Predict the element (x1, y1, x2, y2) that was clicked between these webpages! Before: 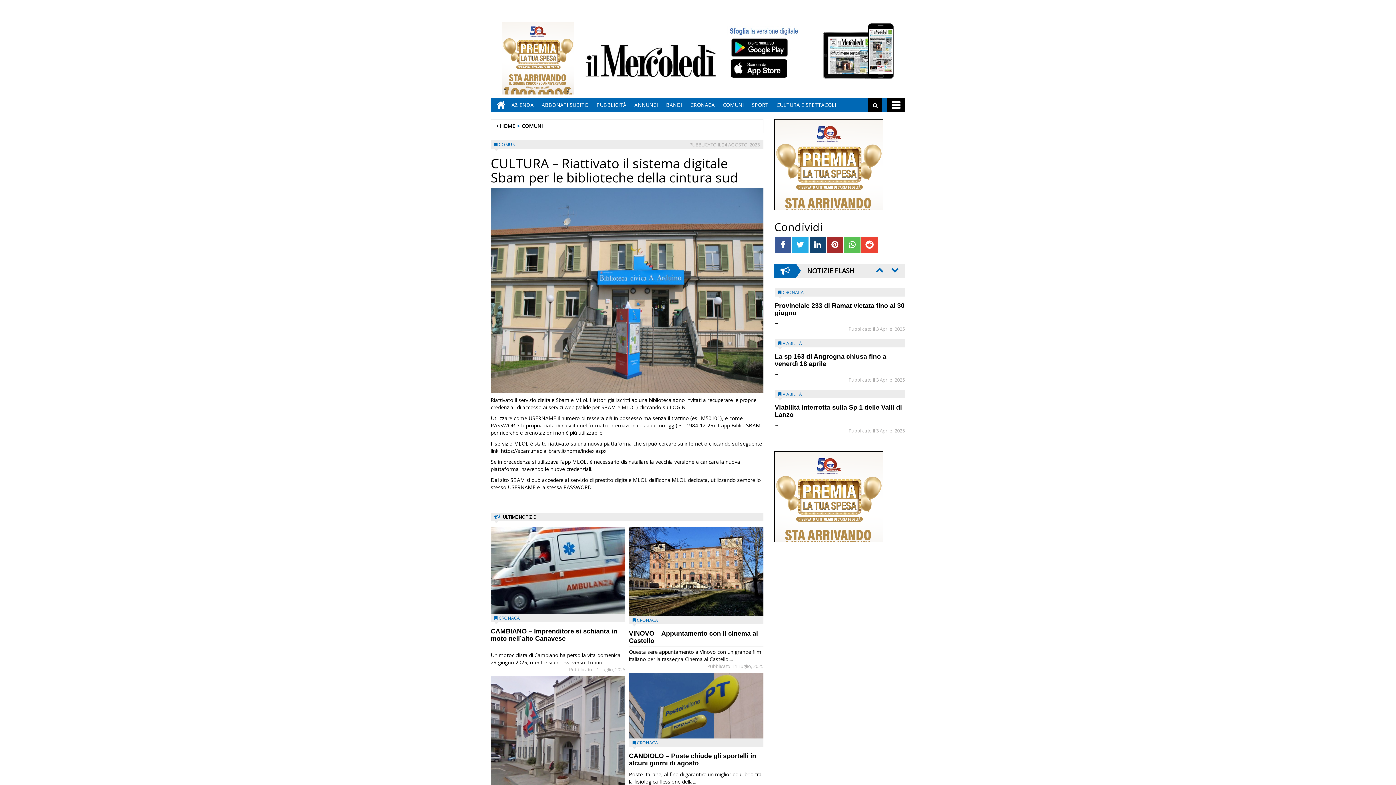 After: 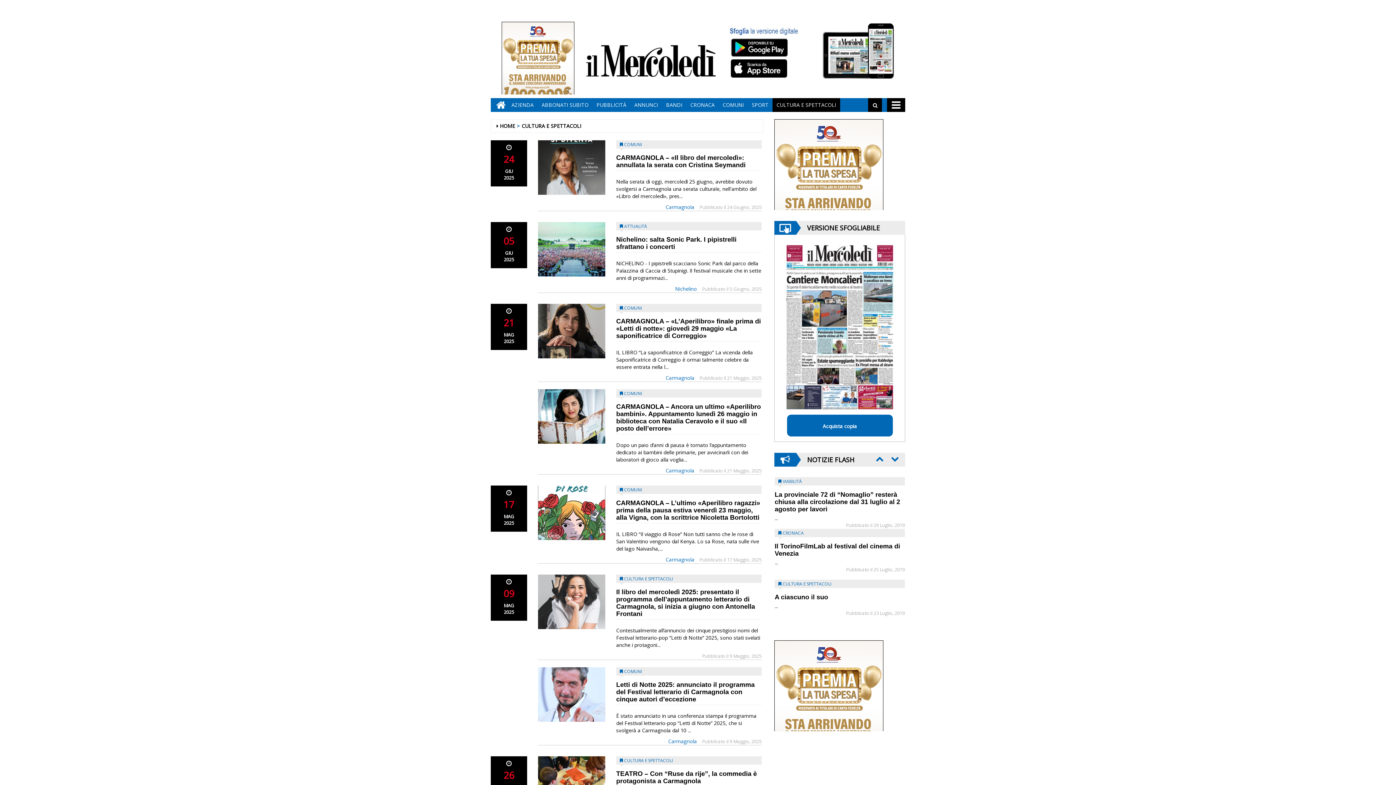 Action: label: CULTURA E SPETTACOLI bbox: (772, 98, 840, 112)